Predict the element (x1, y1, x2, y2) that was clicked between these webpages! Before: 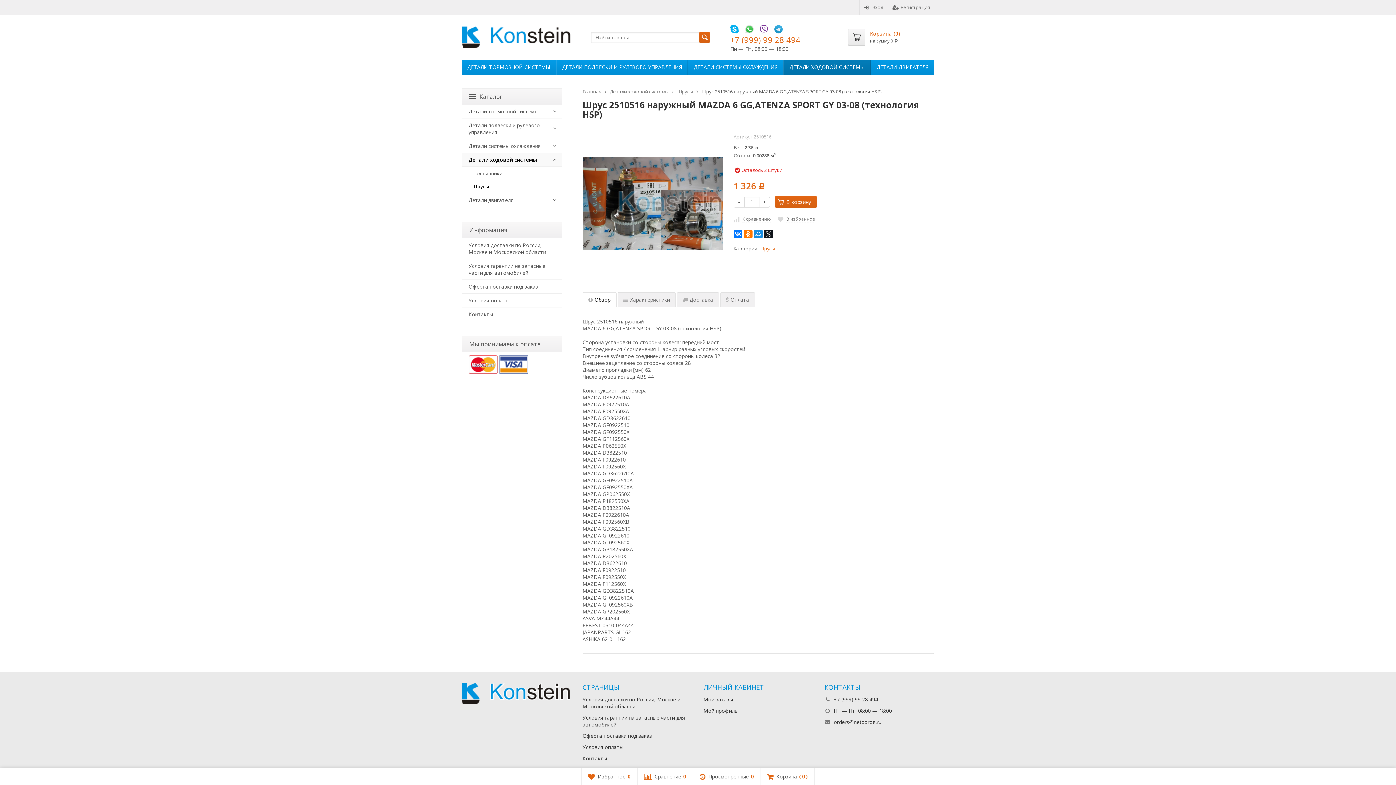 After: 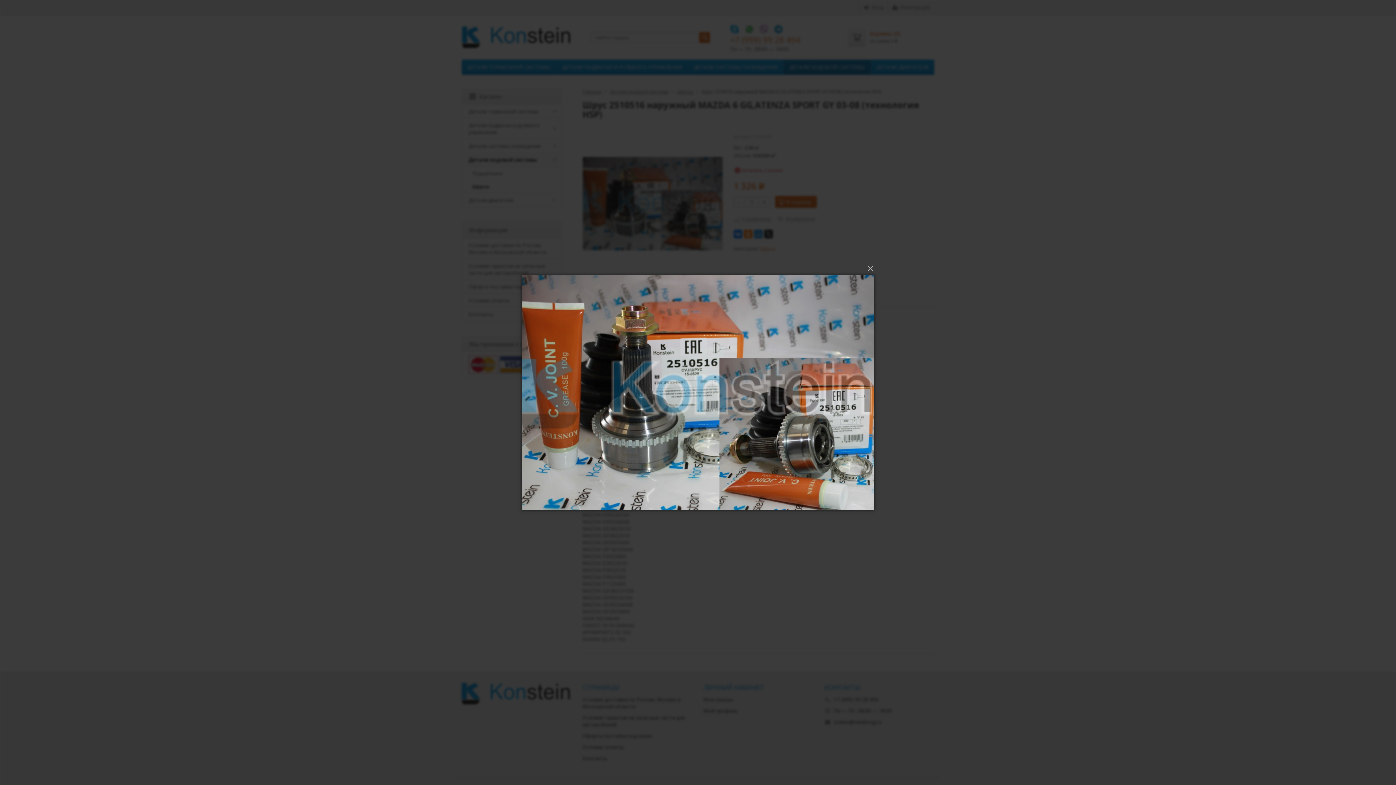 Action: label:   bbox: (582, 133, 722, 274)